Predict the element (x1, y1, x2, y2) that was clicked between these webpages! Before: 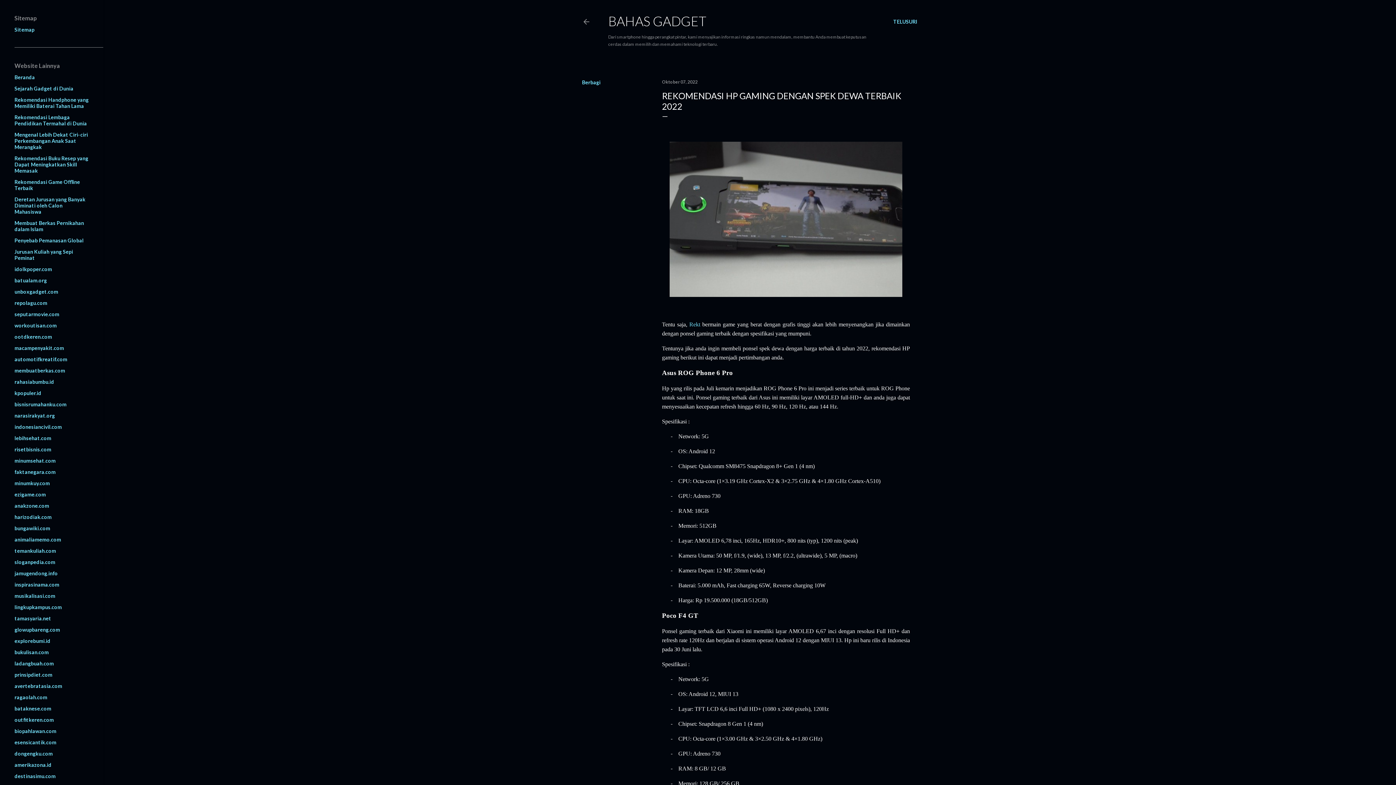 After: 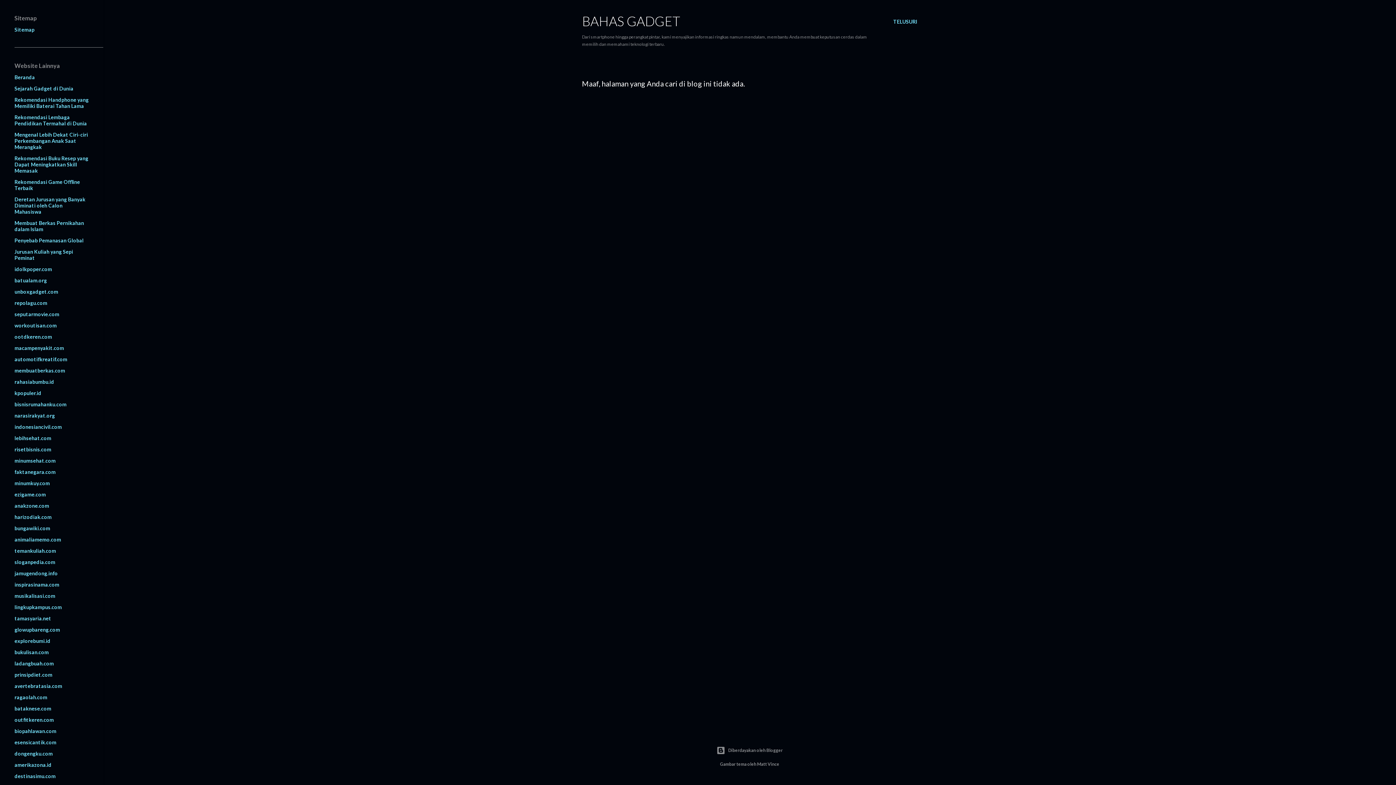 Action: label: minumkuy.com bbox: (14, 480, 49, 486)